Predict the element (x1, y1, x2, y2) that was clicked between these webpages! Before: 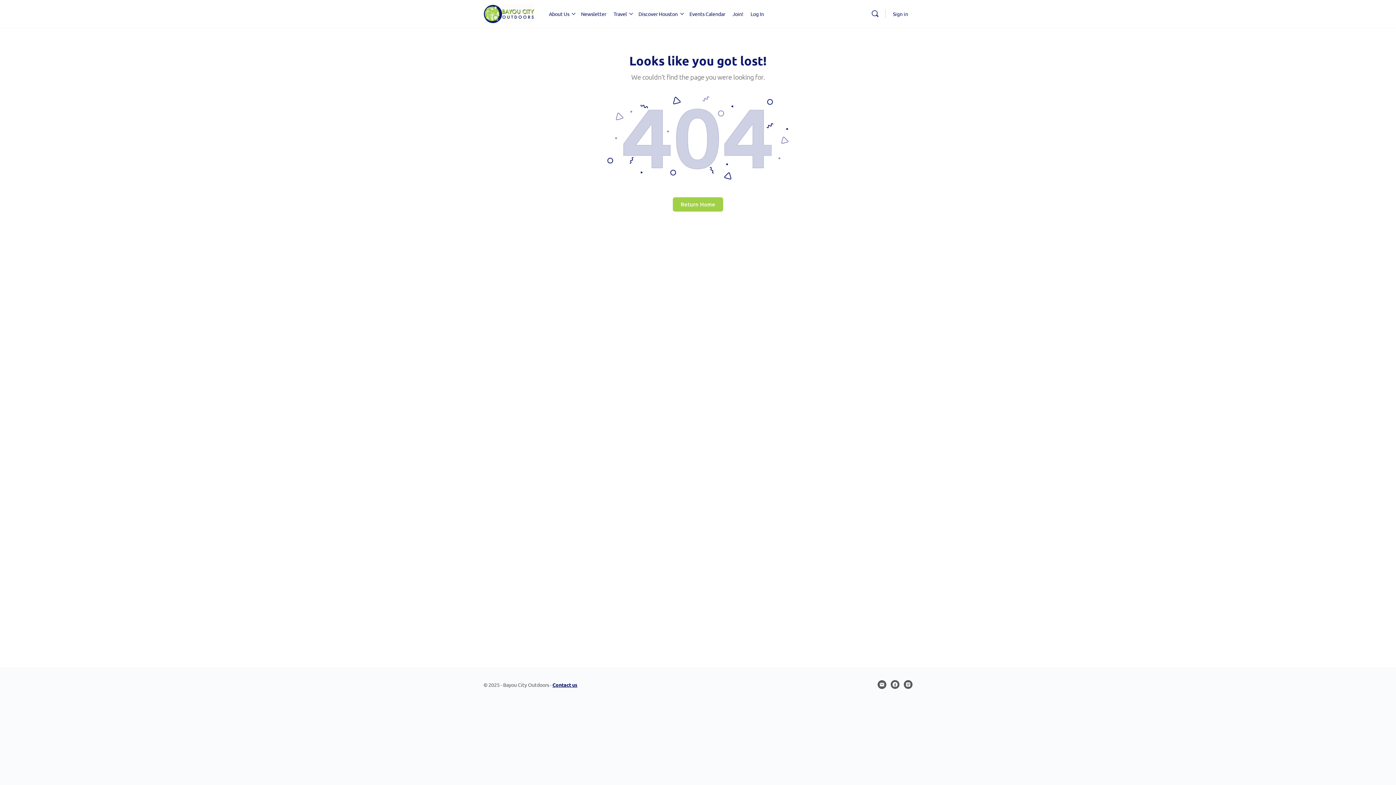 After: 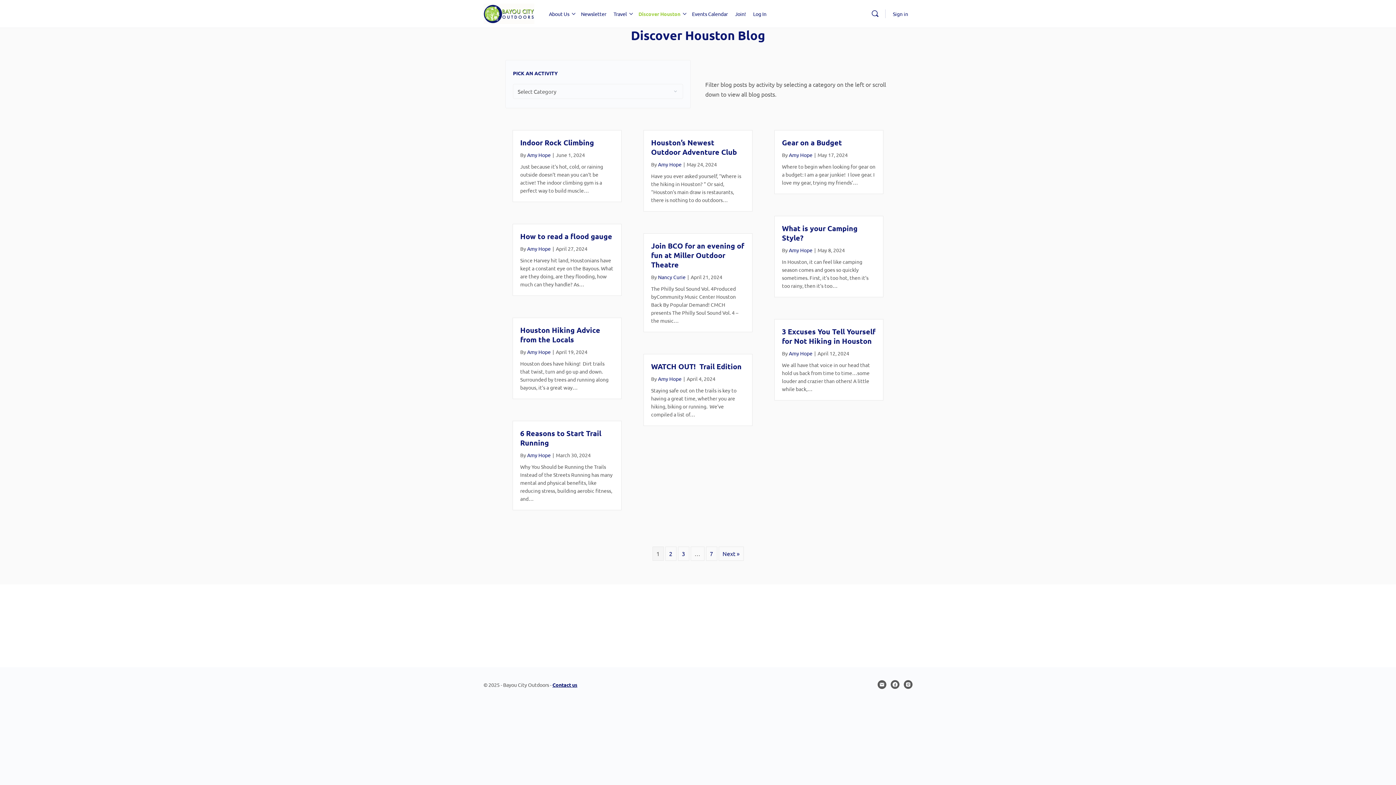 Action: bbox: (638, 0, 677, 27) label: Discover Houston